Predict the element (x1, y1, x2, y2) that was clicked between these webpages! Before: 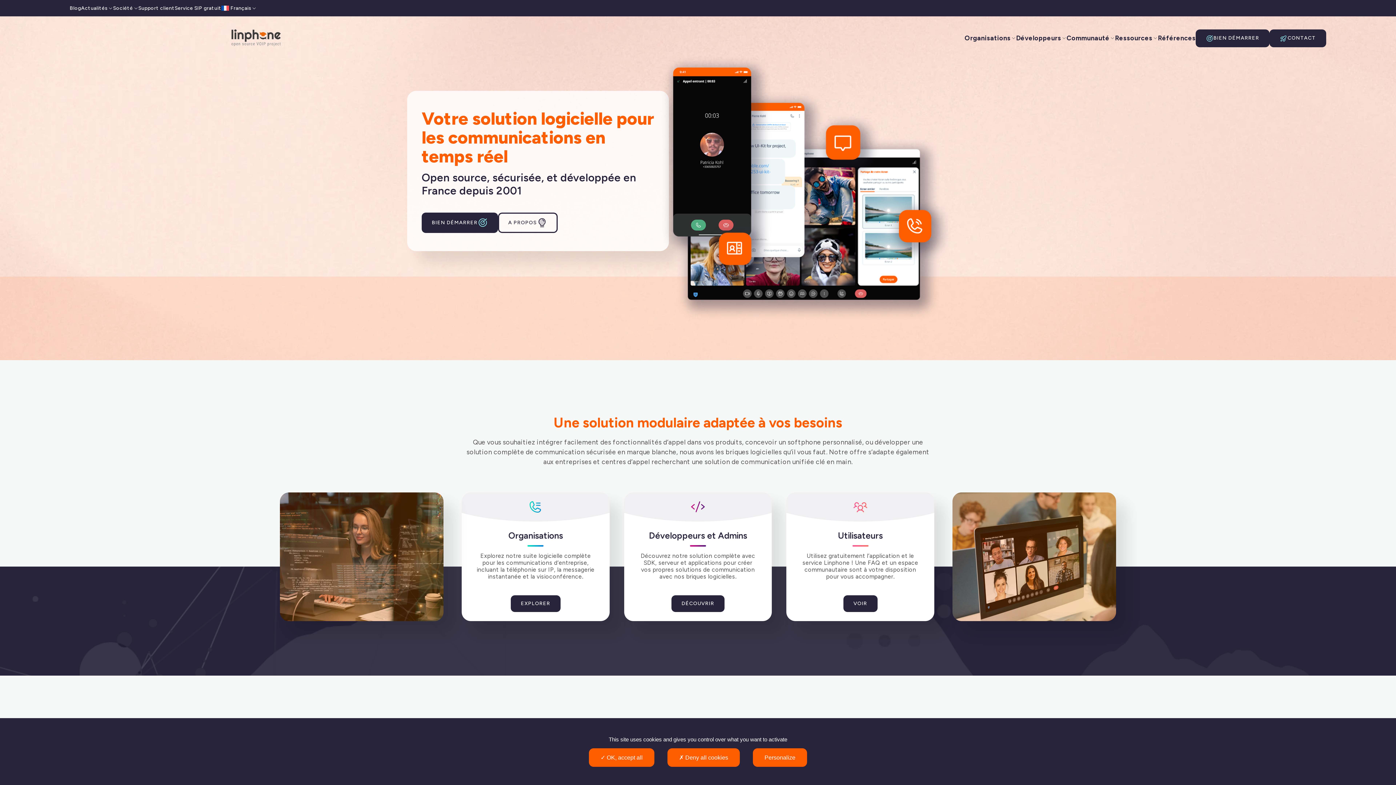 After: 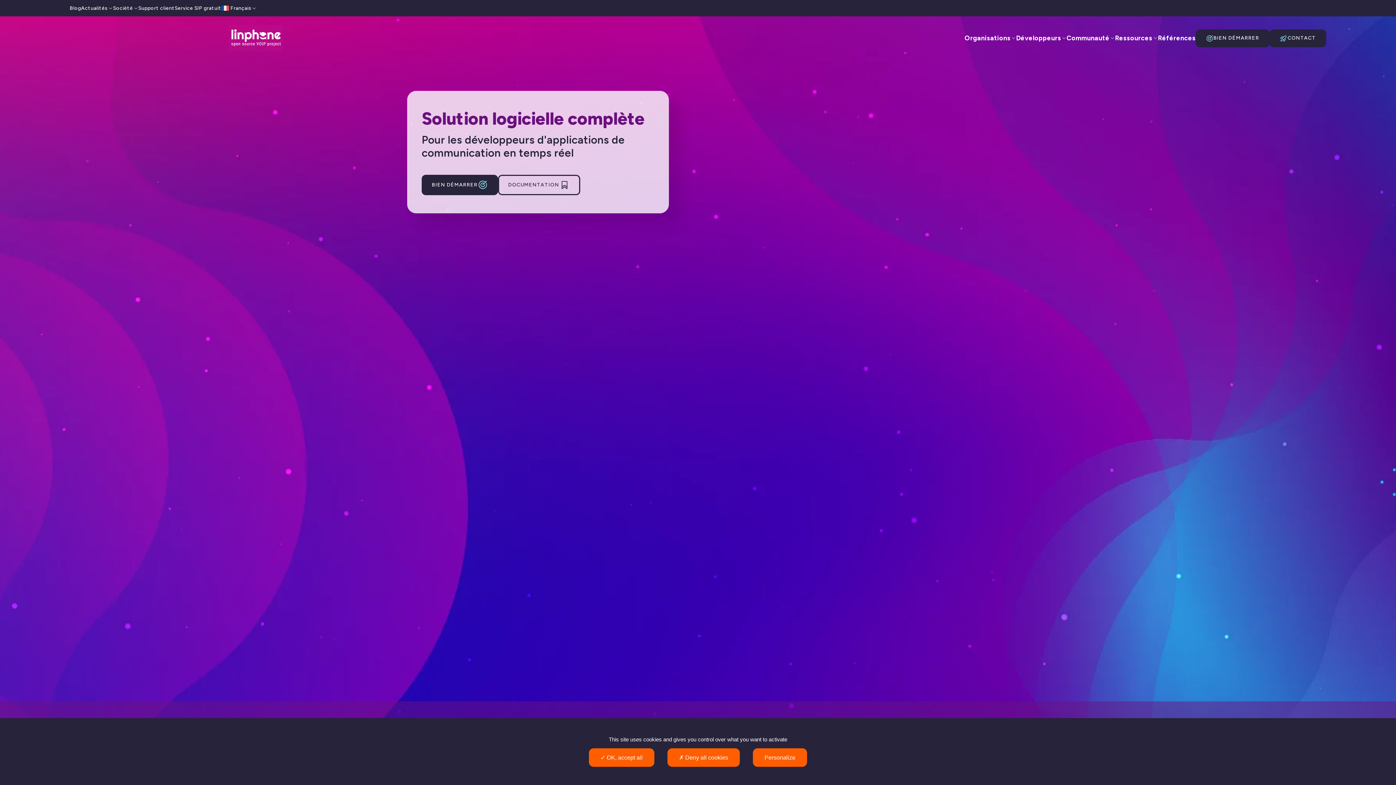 Action: label: DÉCOUVRIR bbox: (671, 595, 724, 612)